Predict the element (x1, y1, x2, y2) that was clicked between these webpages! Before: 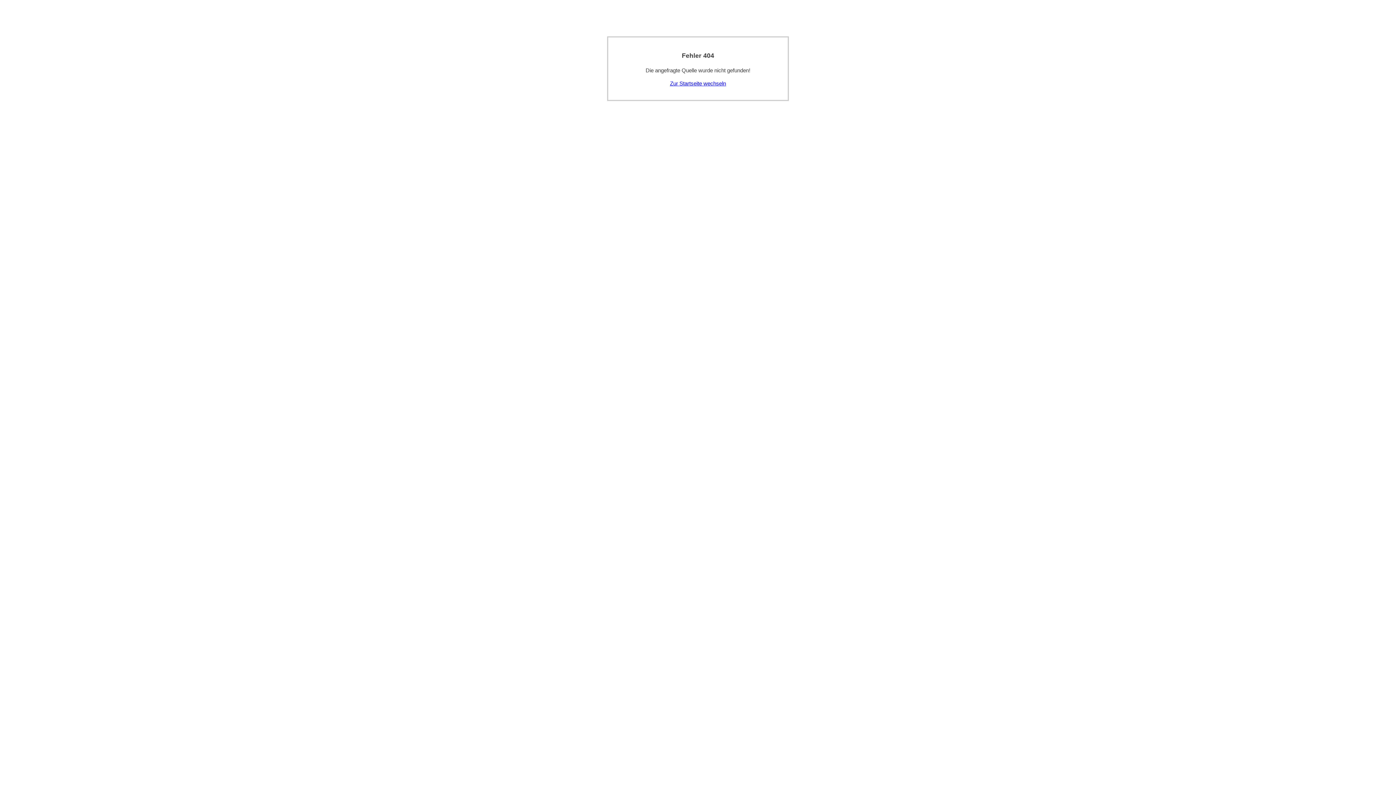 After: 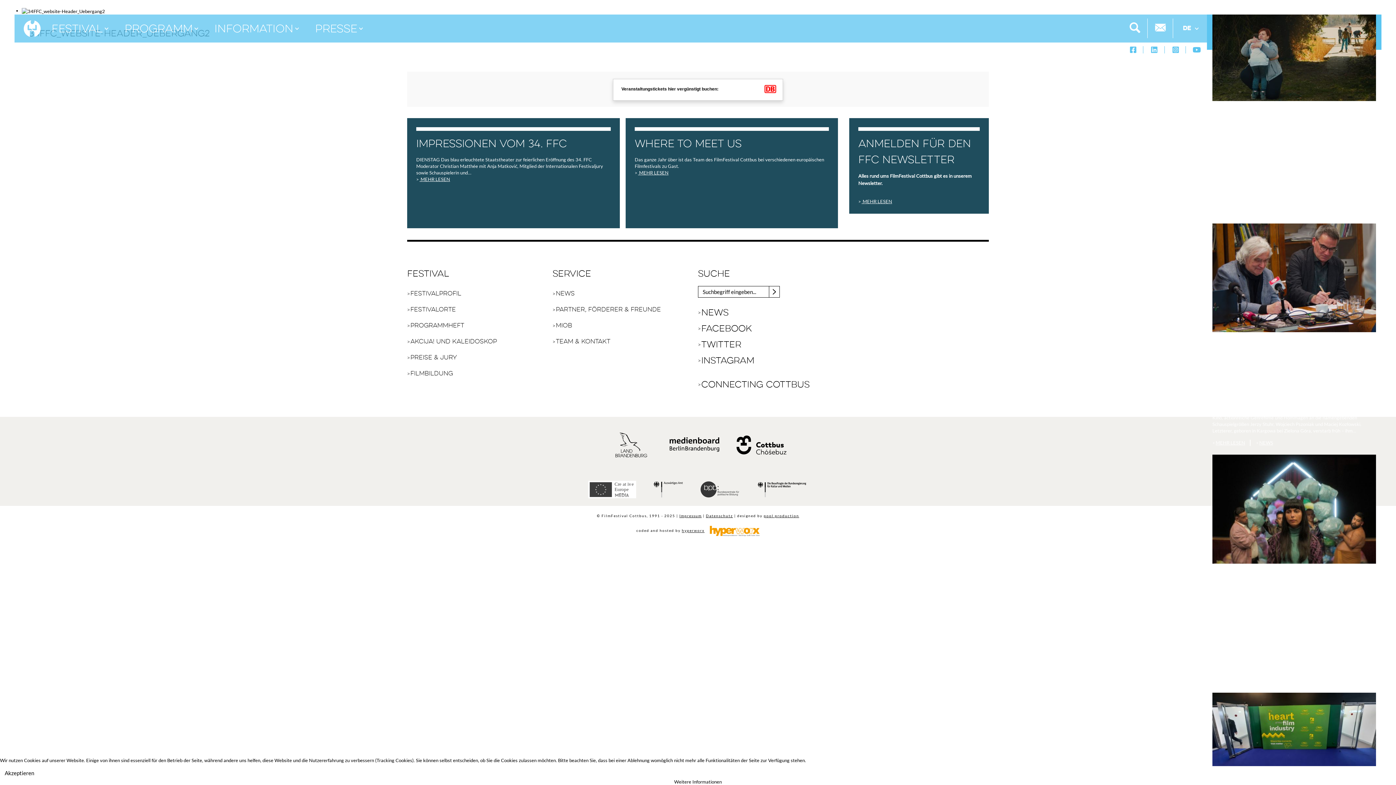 Action: label: Zur Startseite wechseln bbox: (670, 80, 726, 86)